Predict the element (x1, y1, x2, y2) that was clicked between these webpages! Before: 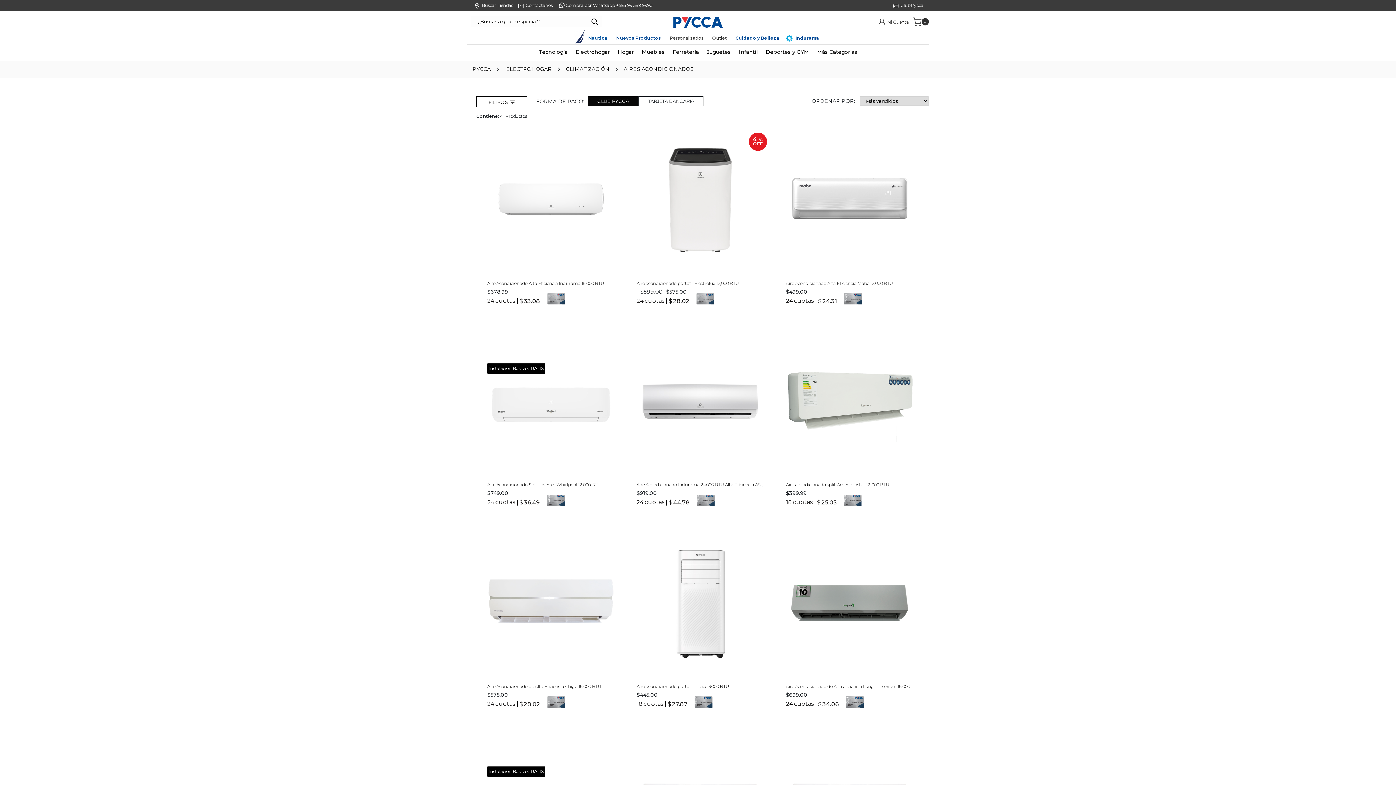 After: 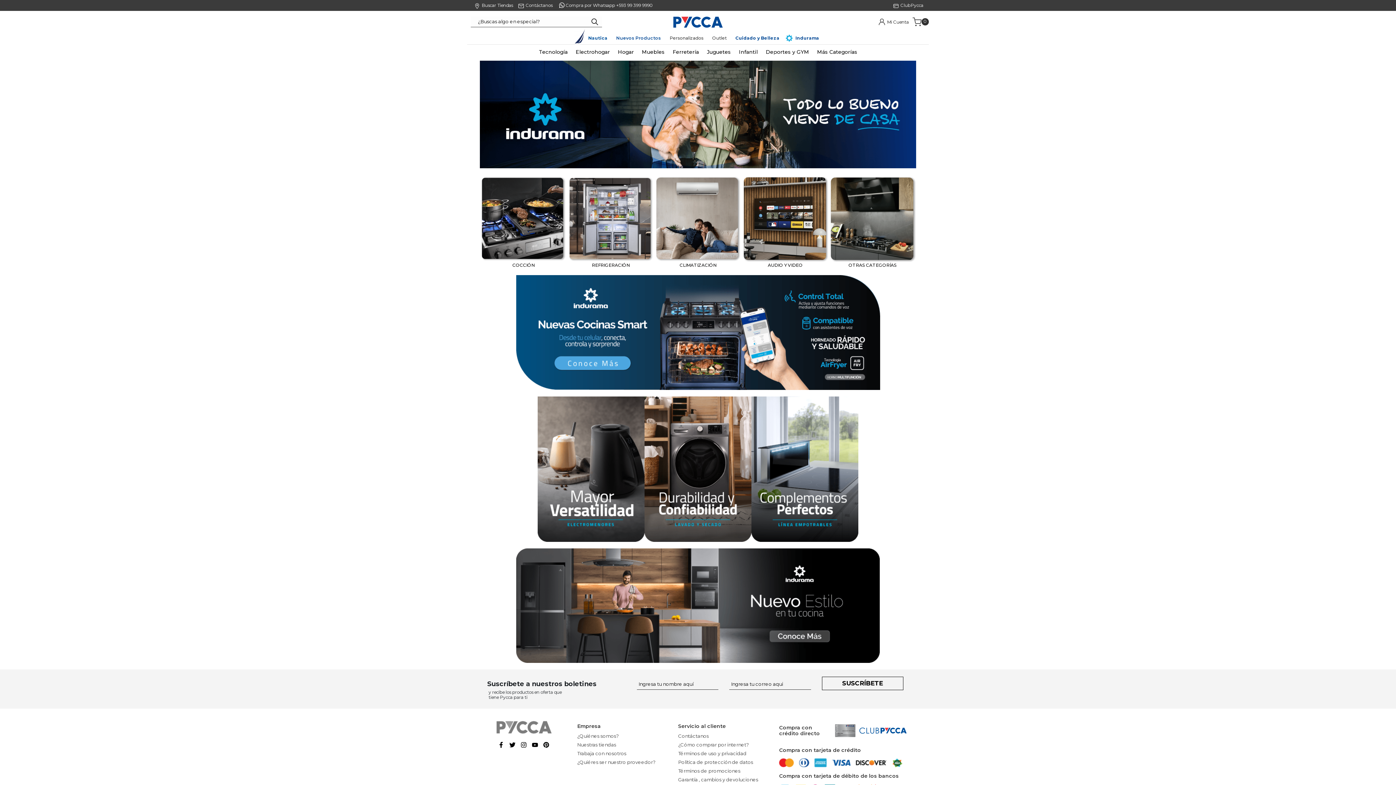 Action: bbox: (794, 35, 820, 40) label: Indurama